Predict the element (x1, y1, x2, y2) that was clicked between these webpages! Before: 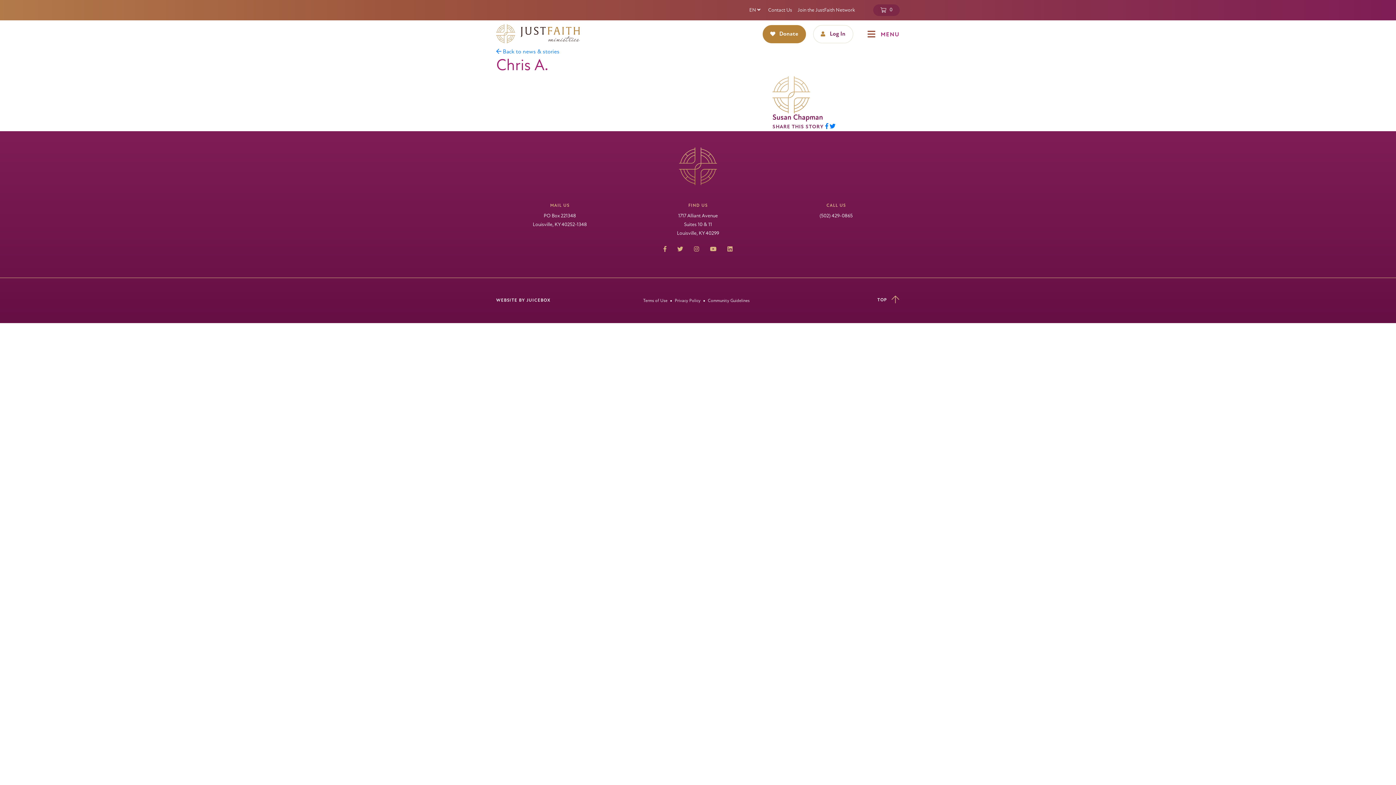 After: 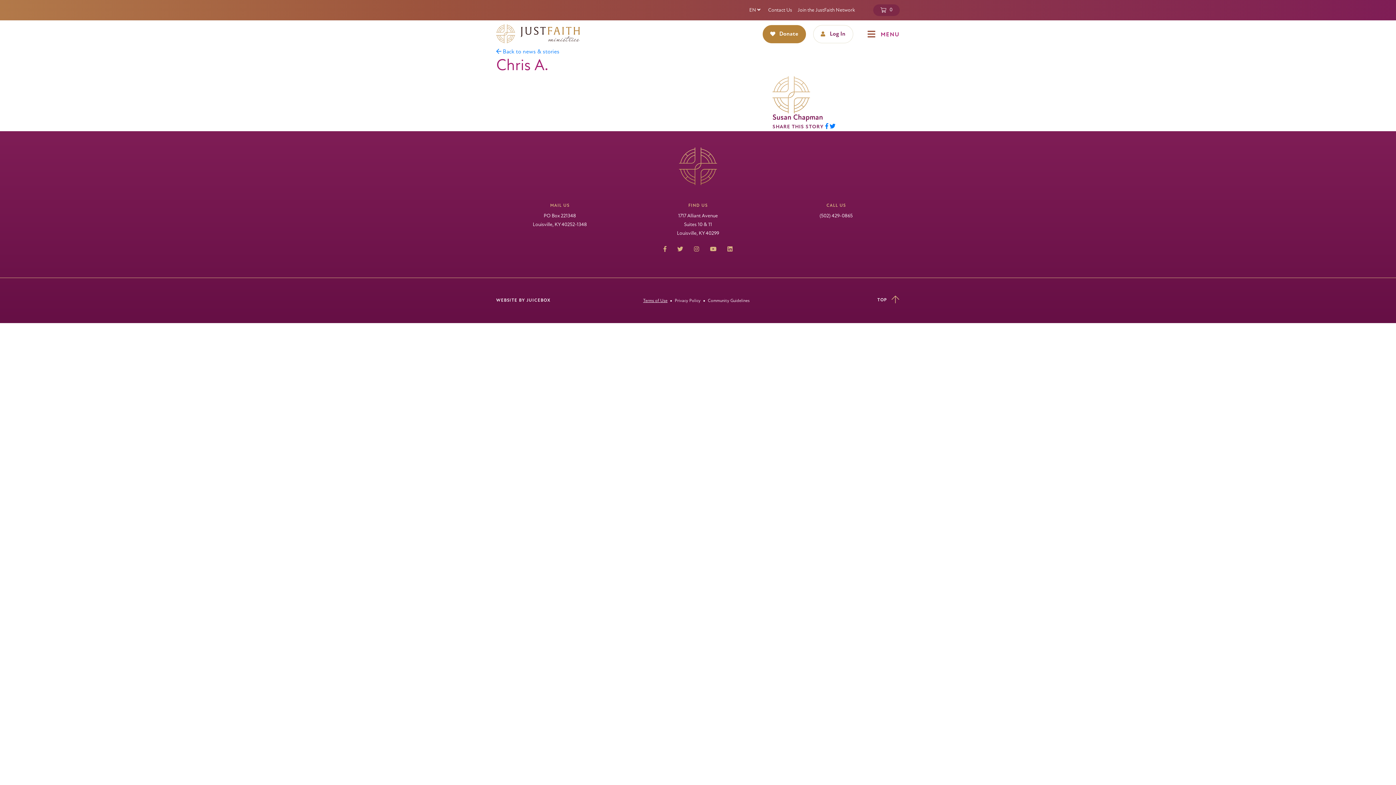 Action: label: Terms of Use bbox: (643, 297, 667, 304)